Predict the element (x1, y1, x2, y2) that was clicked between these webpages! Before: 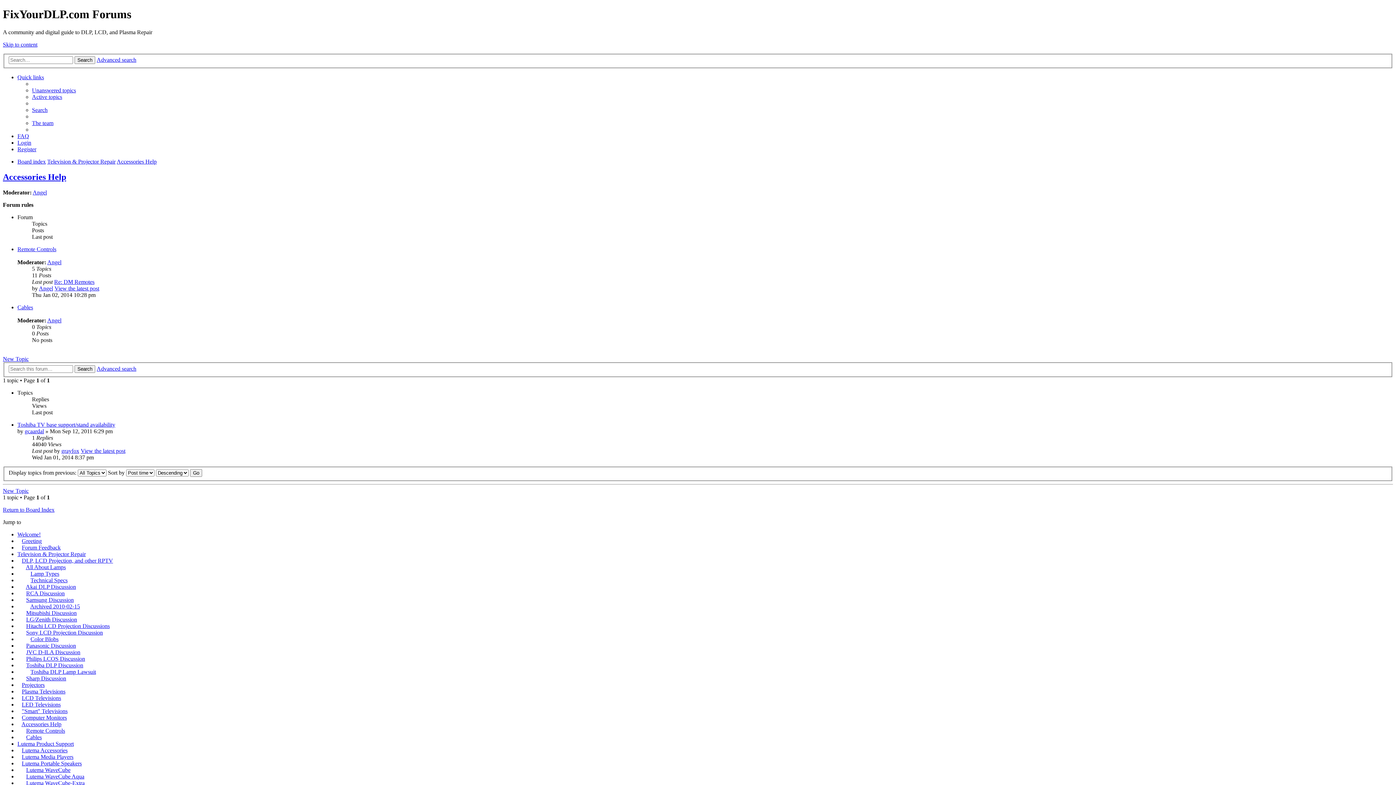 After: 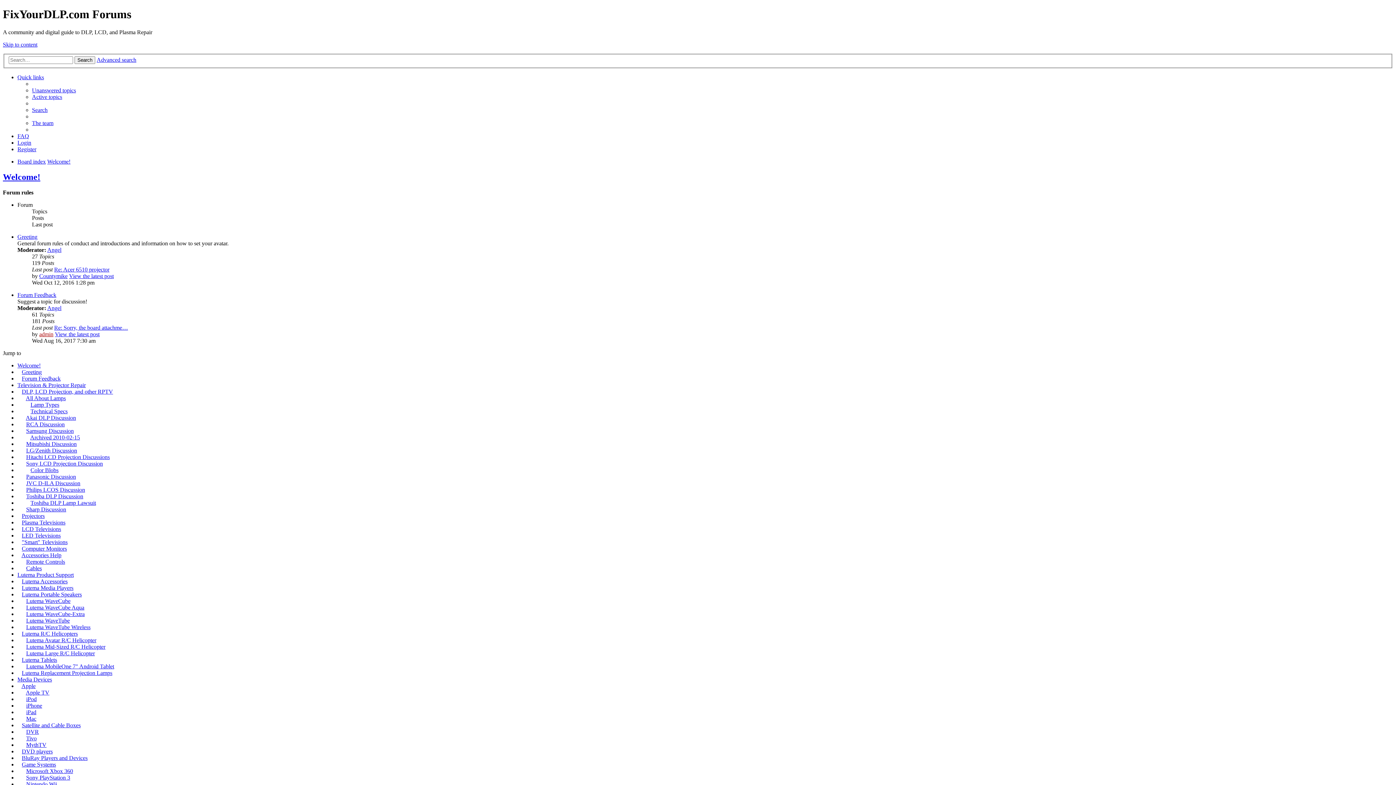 Action: bbox: (17, 531, 40, 537) label: Welcome!